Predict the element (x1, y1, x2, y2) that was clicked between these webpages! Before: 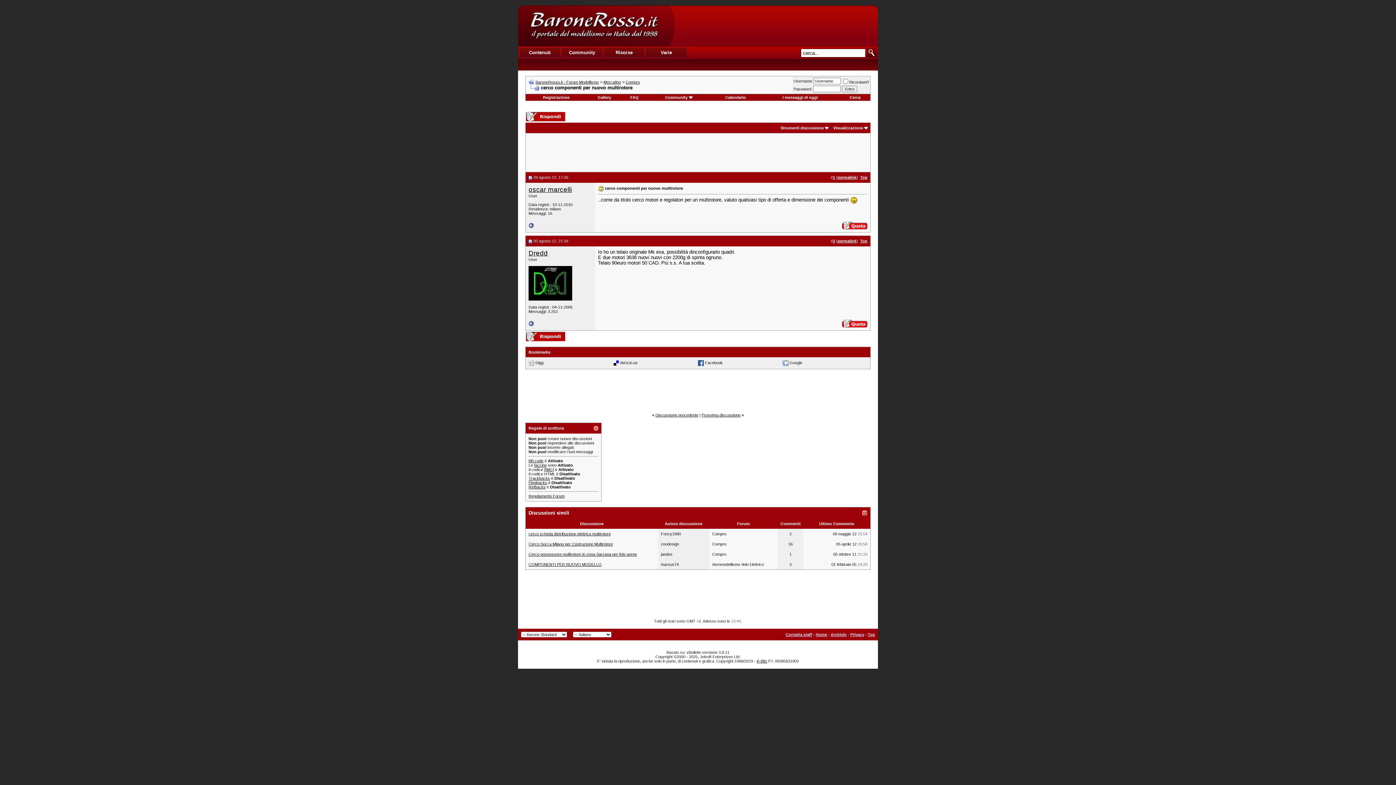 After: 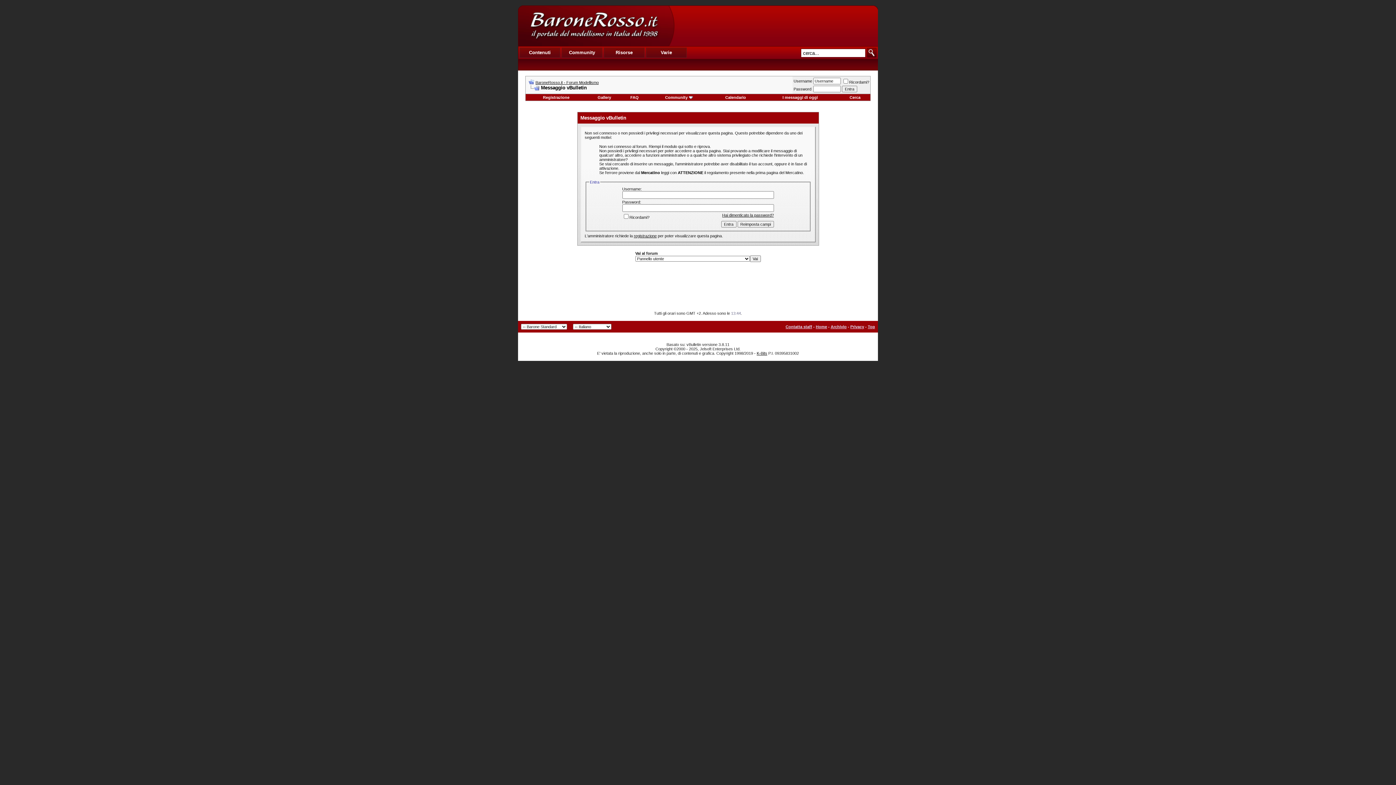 Action: bbox: (842, 323, 867, 328)